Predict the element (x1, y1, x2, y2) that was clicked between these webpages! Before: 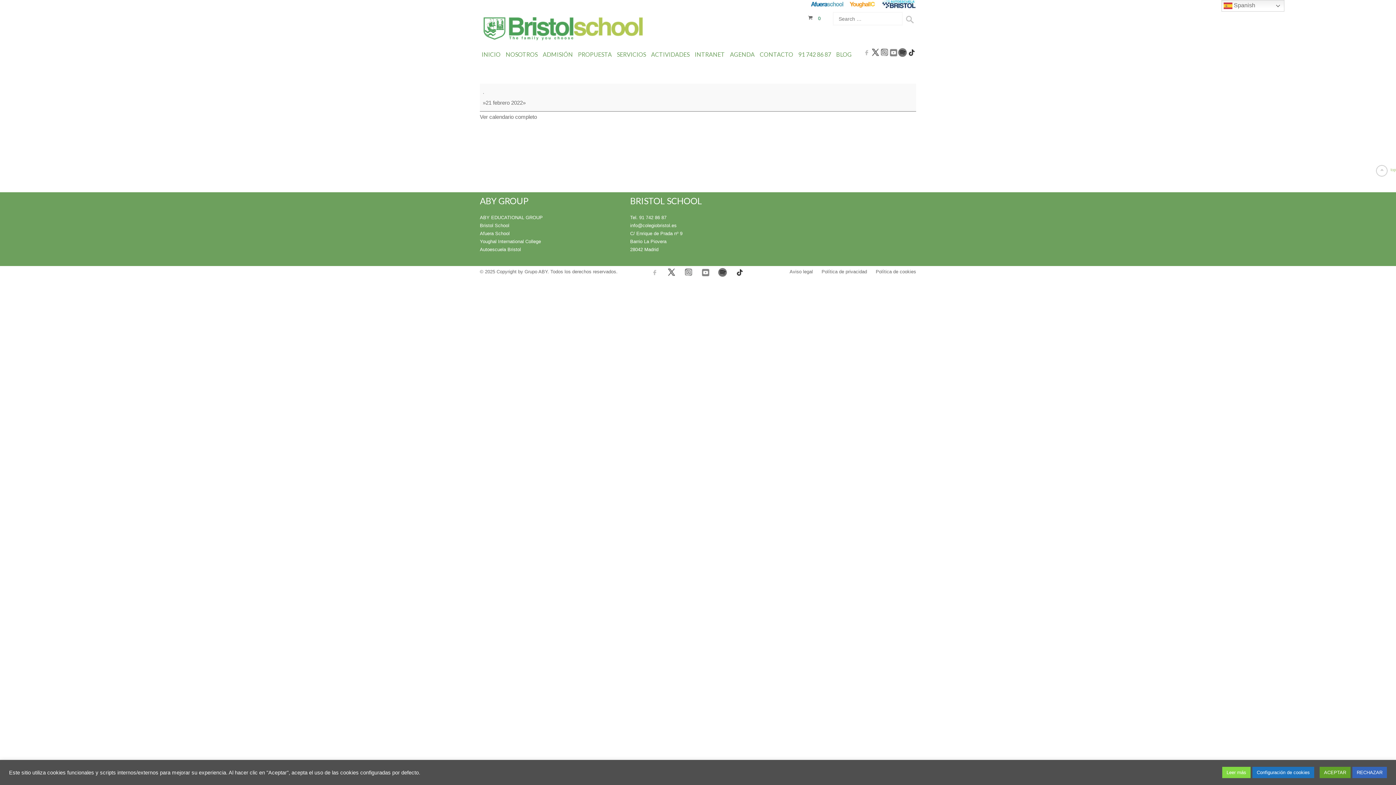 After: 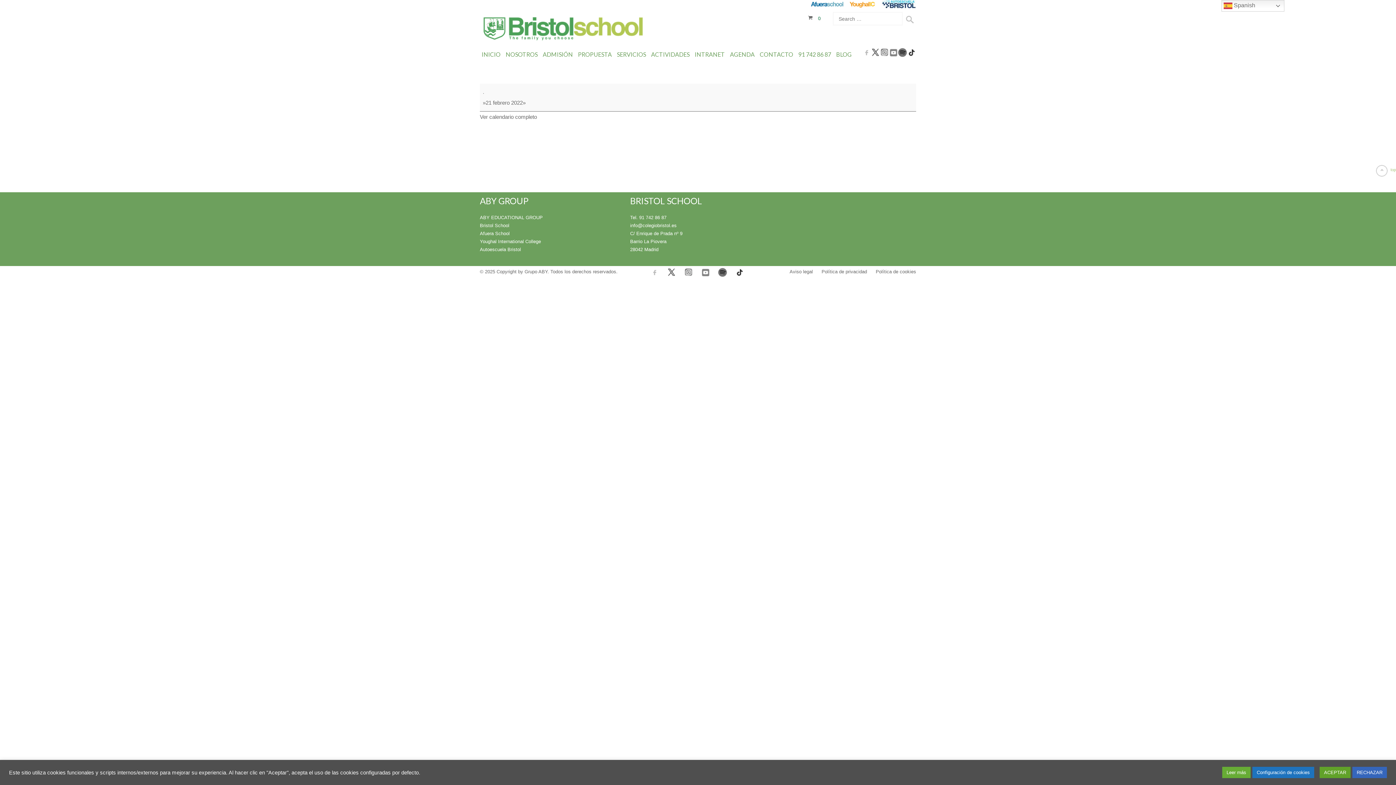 Action: bbox: (1222, 767, 1250, 778) label: Leer más